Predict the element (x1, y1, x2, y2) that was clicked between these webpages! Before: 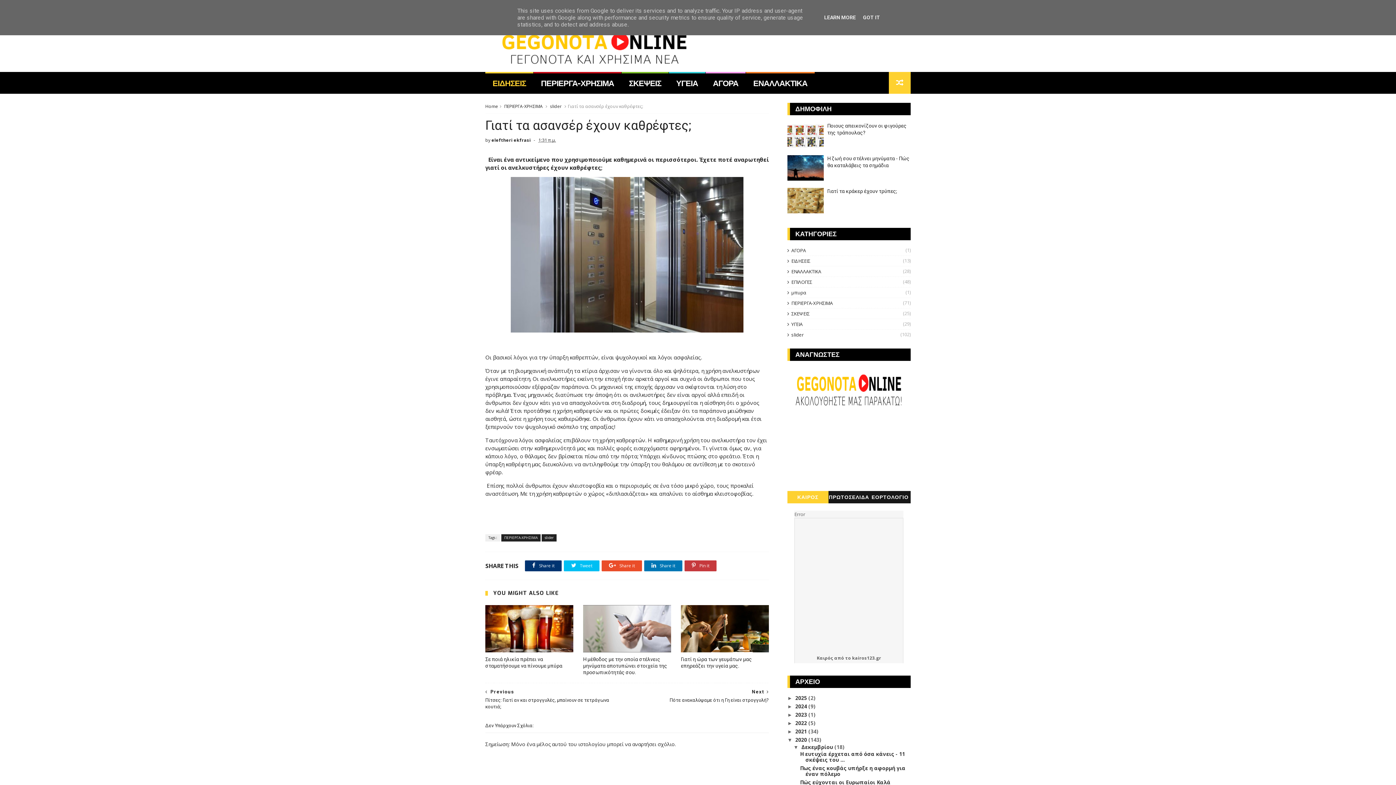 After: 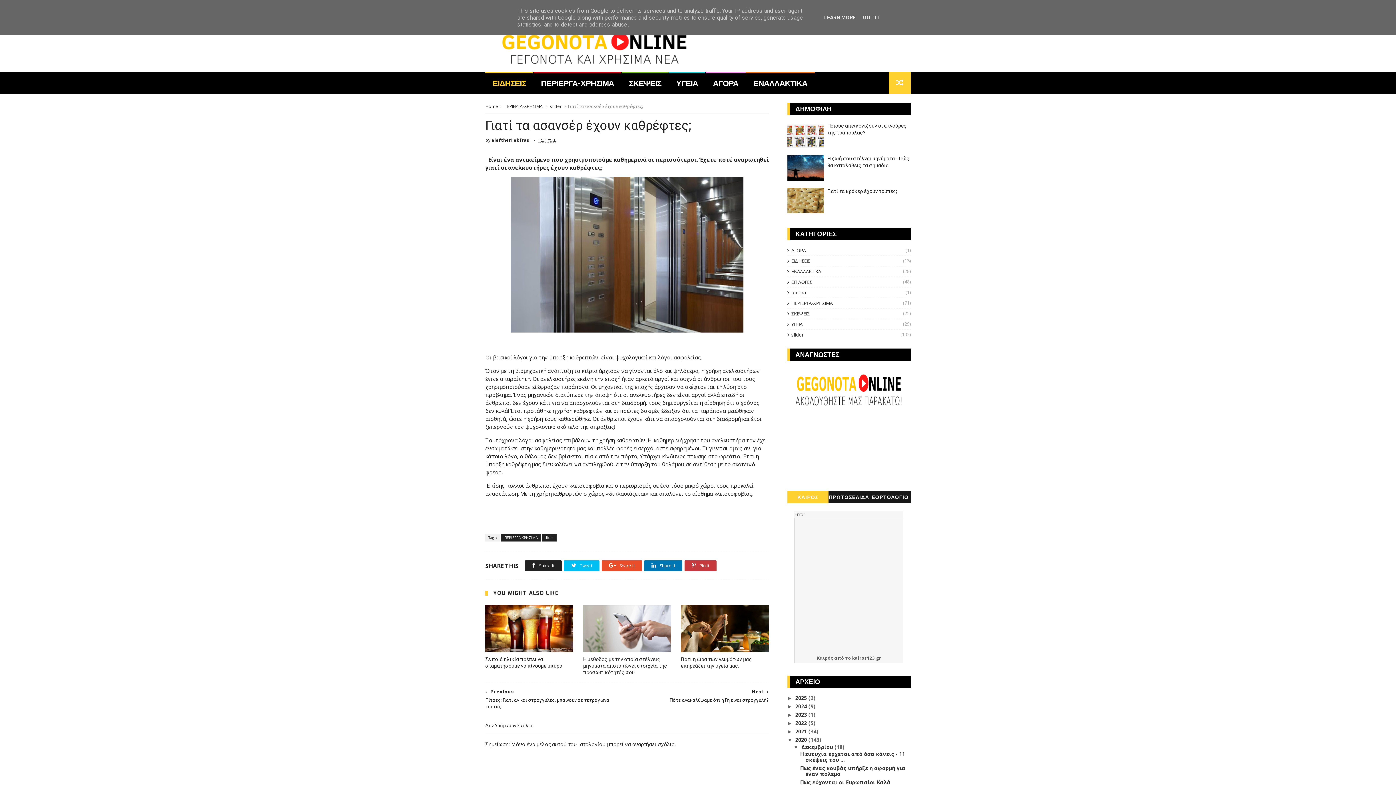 Action: label:  Share it bbox: (525, 560, 561, 571)